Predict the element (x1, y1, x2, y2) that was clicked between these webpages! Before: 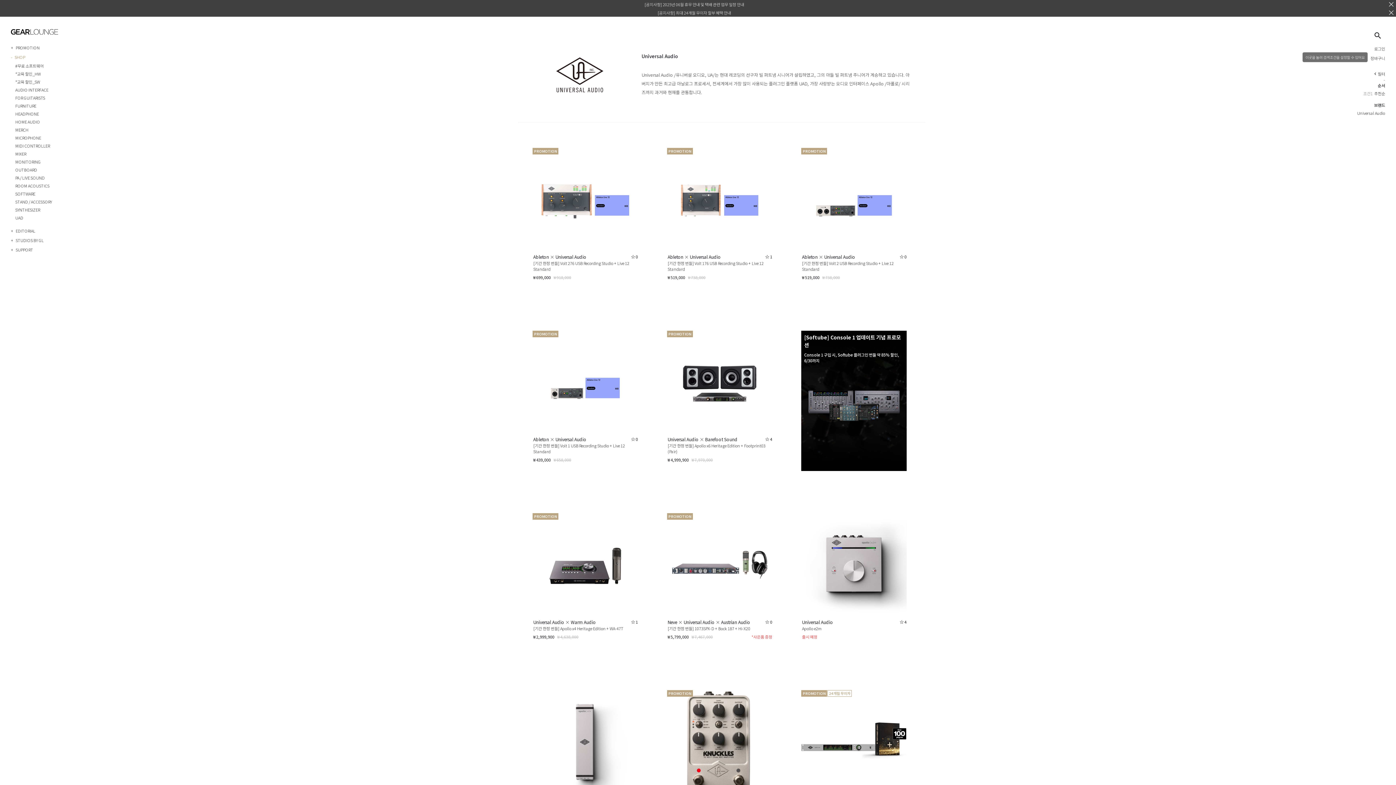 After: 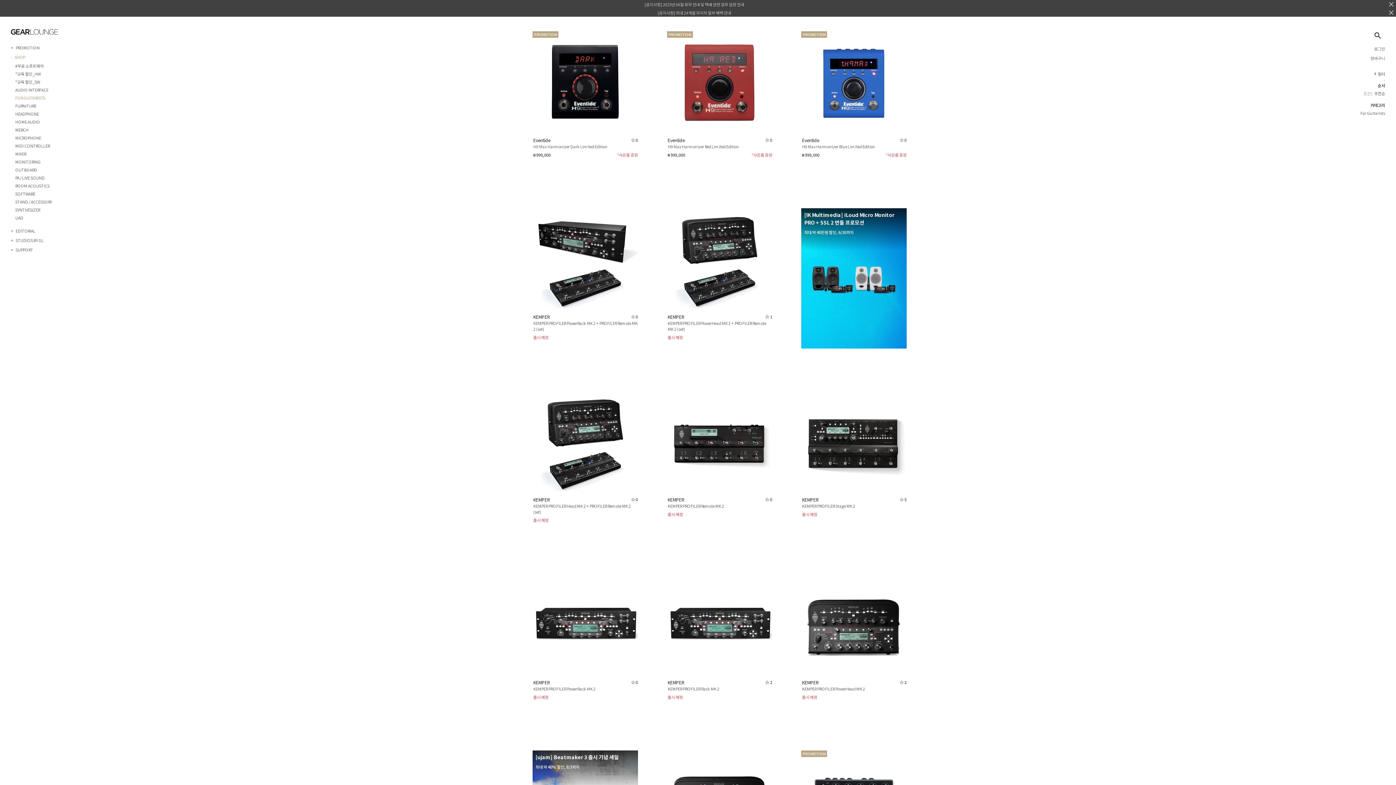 Action: label: FOR GUITARISTS bbox: (15, 94, 45, 100)